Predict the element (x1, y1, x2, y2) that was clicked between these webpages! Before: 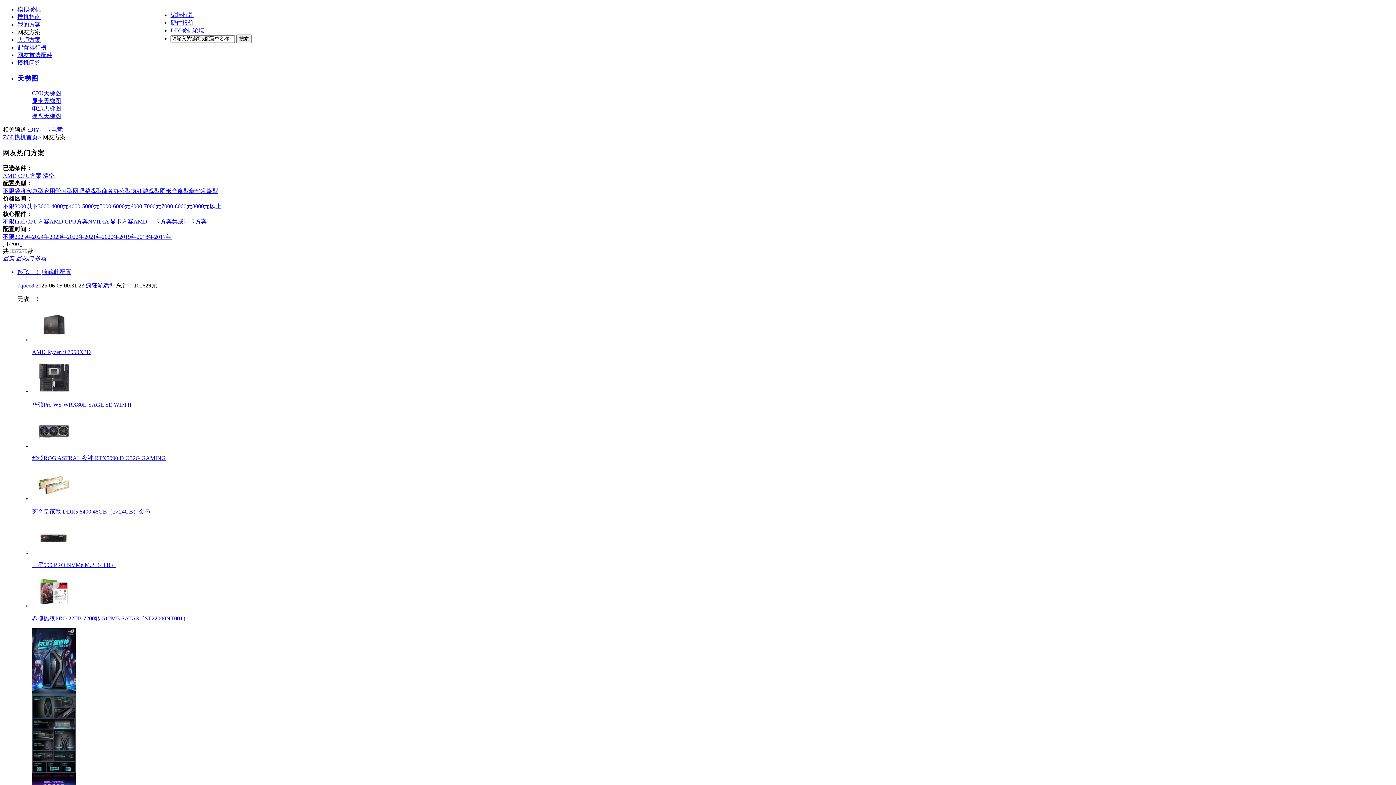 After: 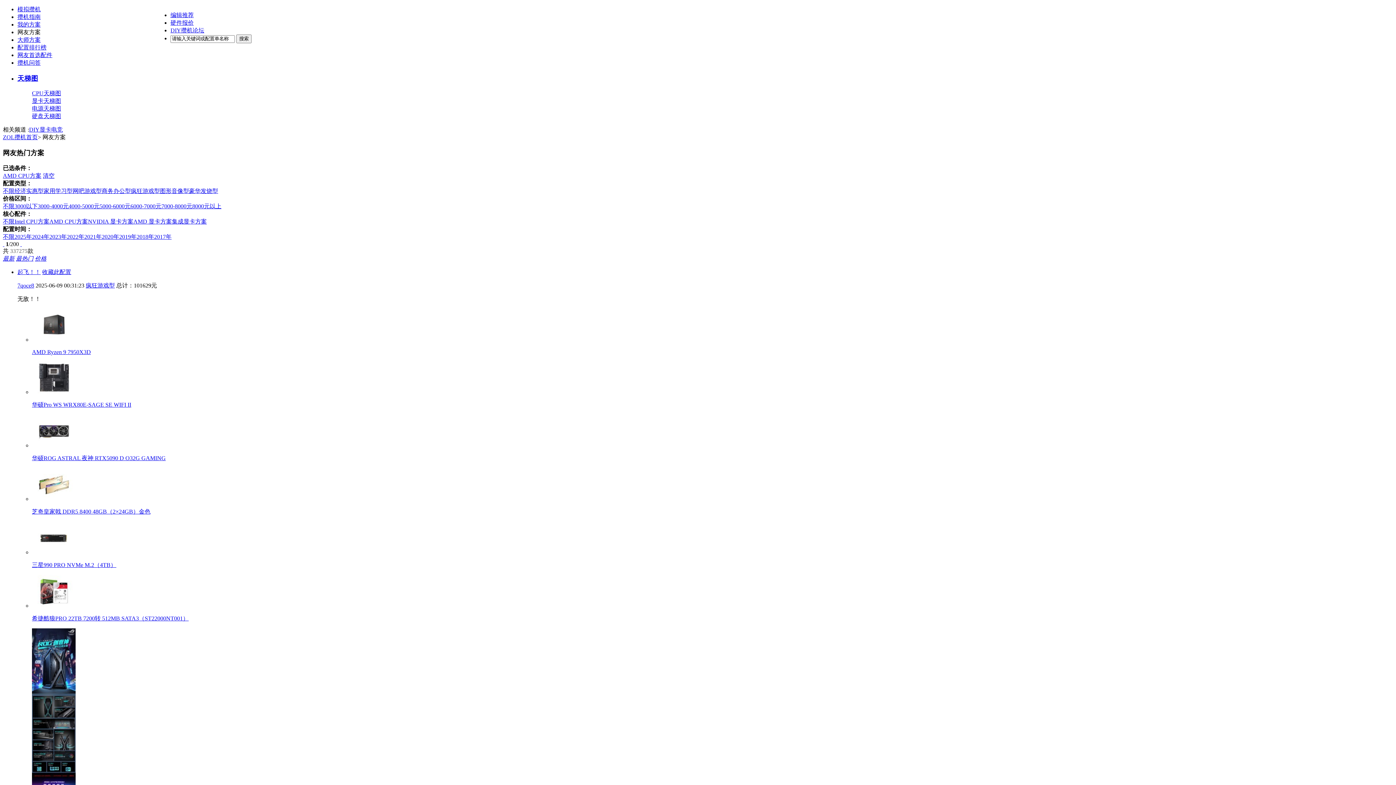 Action: label: DIY攒机论坛 bbox: (170, 27, 204, 33)